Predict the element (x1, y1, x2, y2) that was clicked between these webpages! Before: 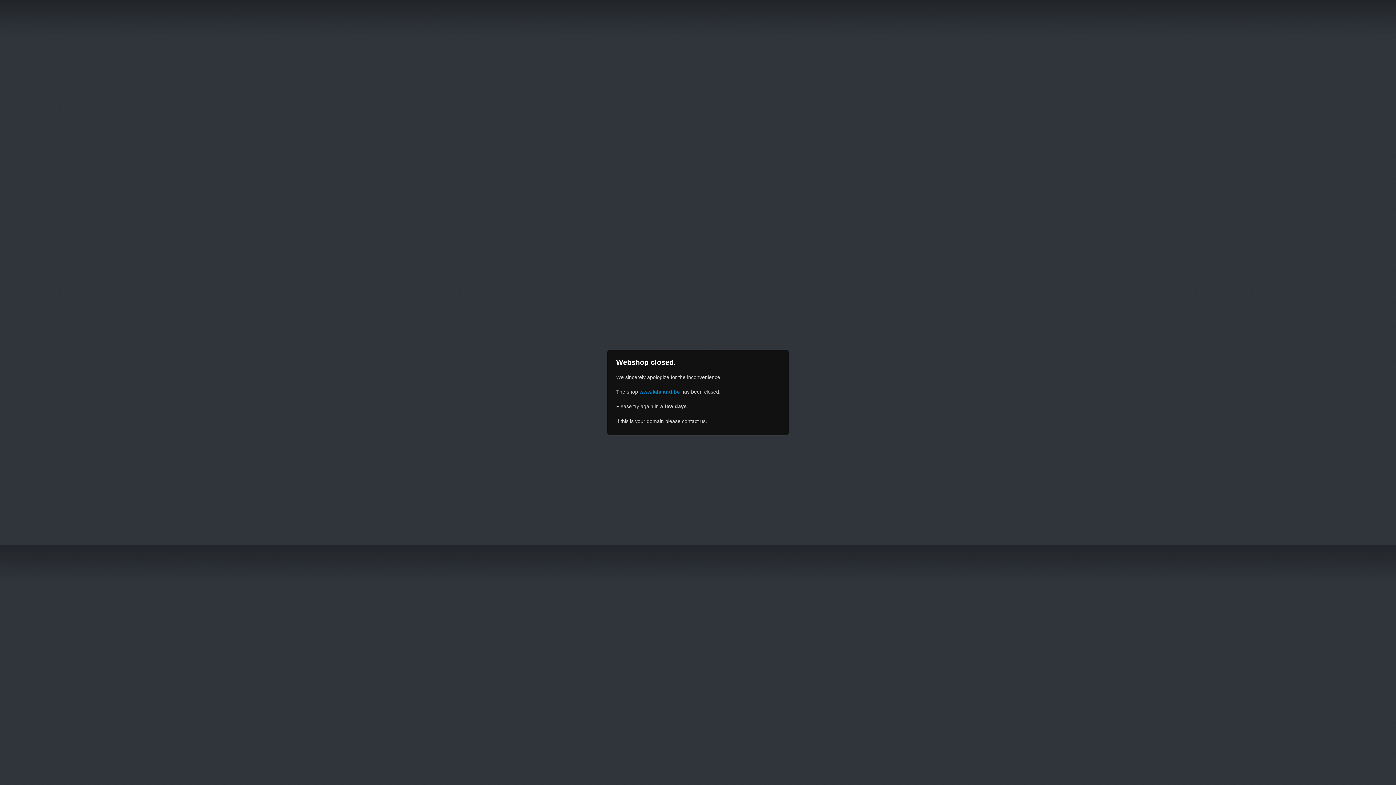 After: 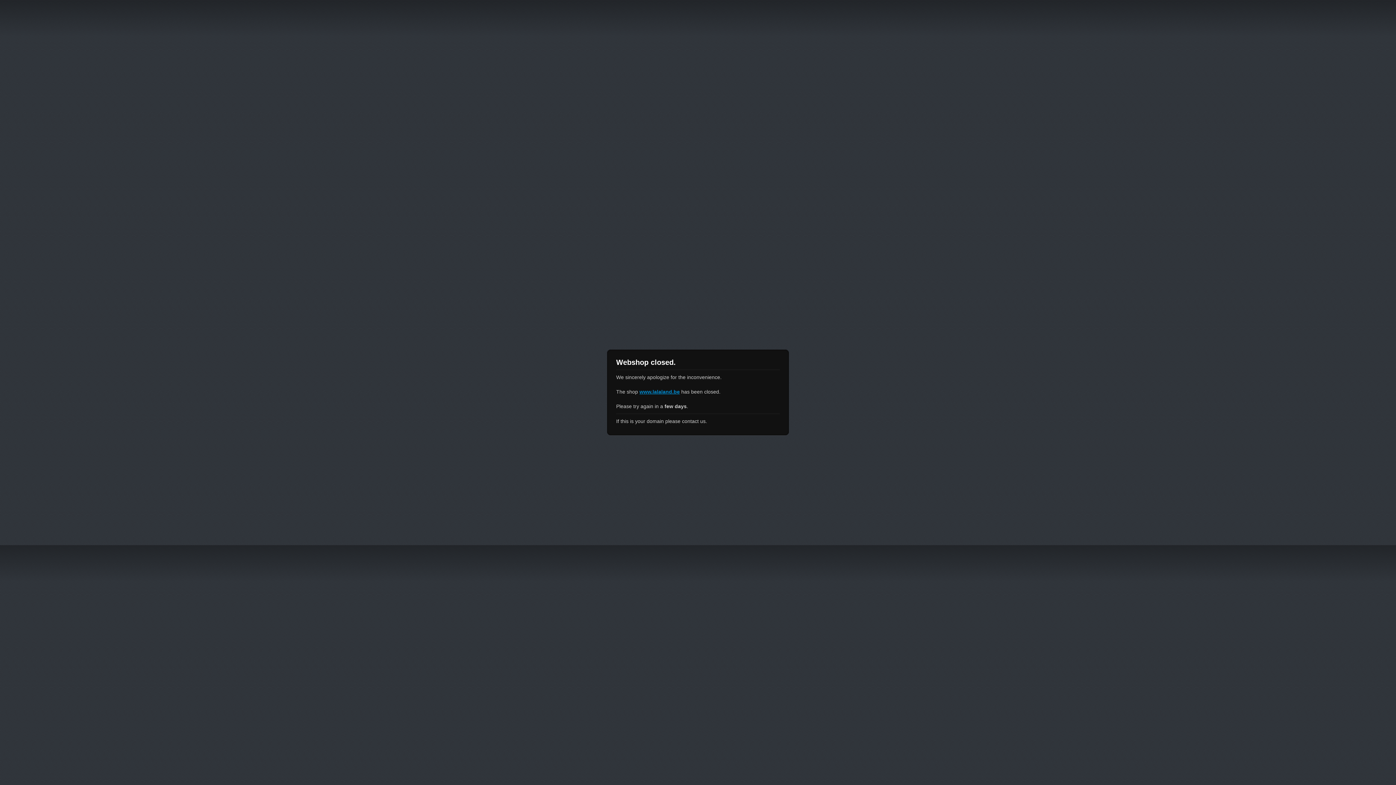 Action: bbox: (639, 389, 680, 394) label: www.lalaland.be